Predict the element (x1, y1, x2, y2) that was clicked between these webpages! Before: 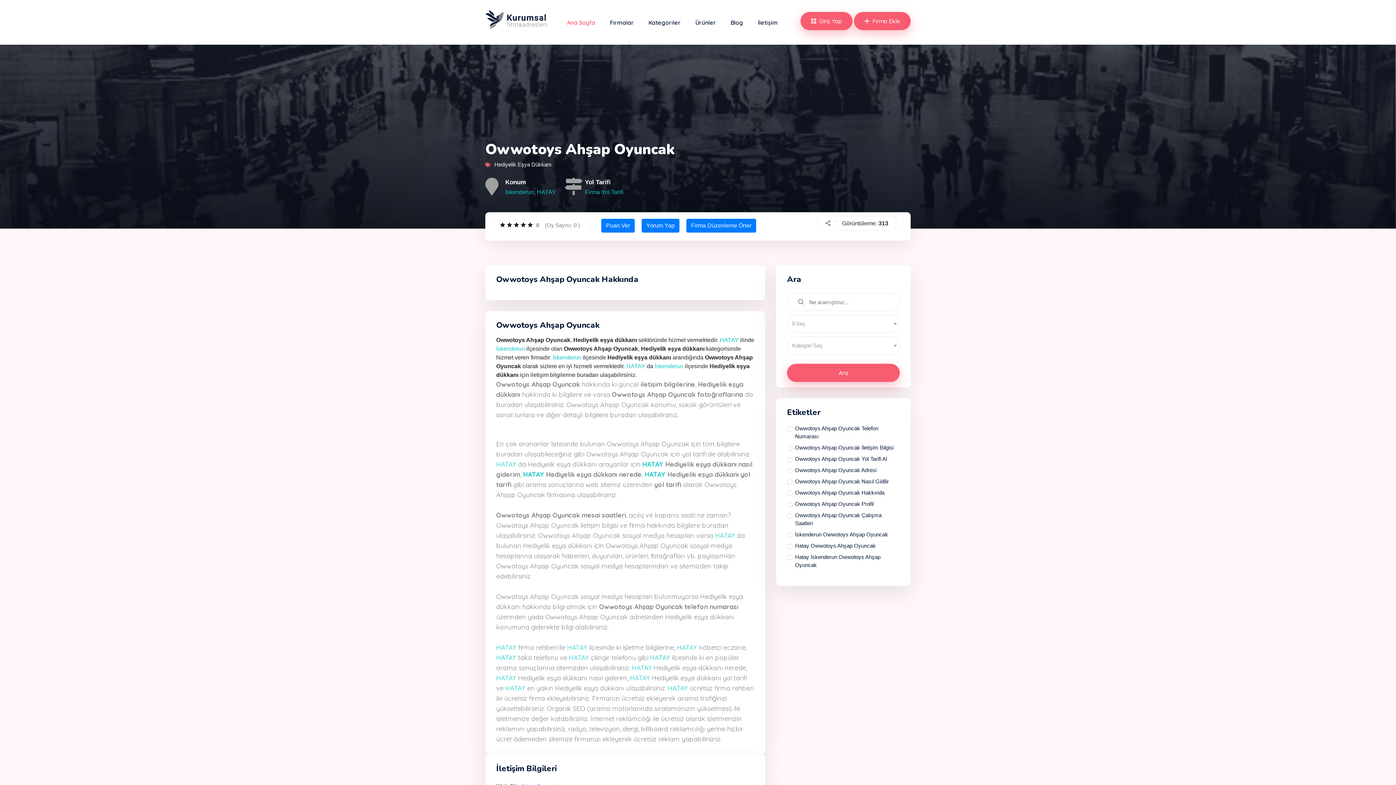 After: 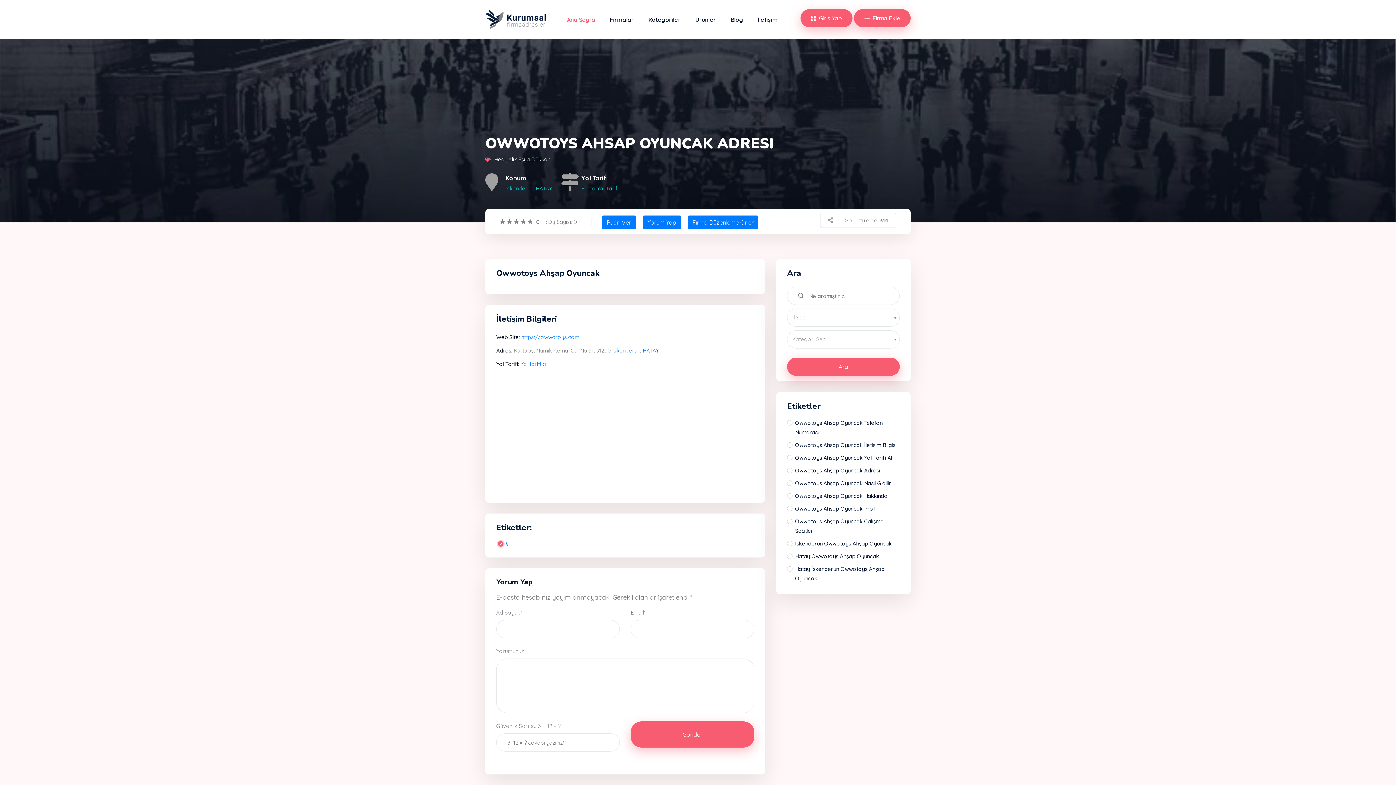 Action: bbox: (787, 466, 900, 474) label: Owwotoys Ahşap Oyuncak Adresi